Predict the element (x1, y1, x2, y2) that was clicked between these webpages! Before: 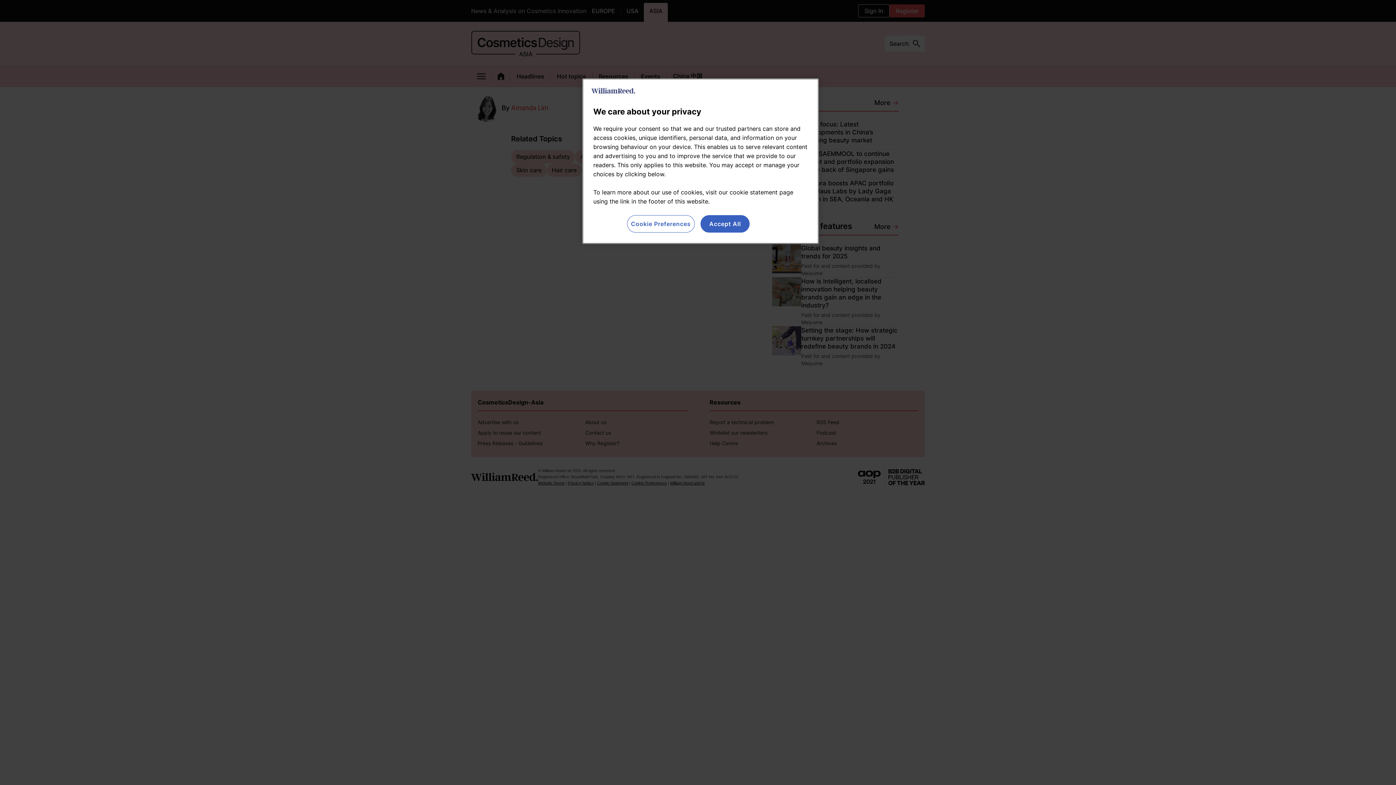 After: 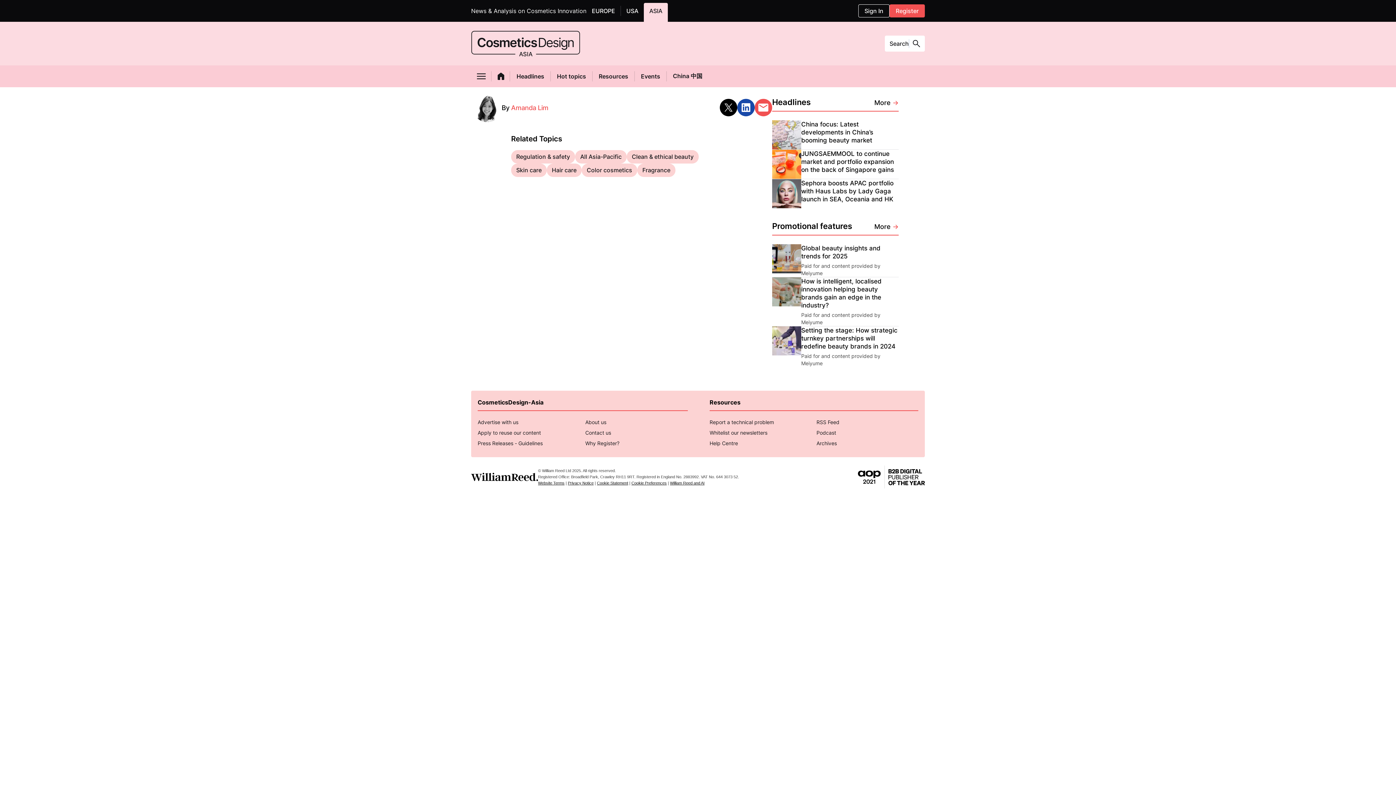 Action: label: Accept All bbox: (700, 215, 749, 232)